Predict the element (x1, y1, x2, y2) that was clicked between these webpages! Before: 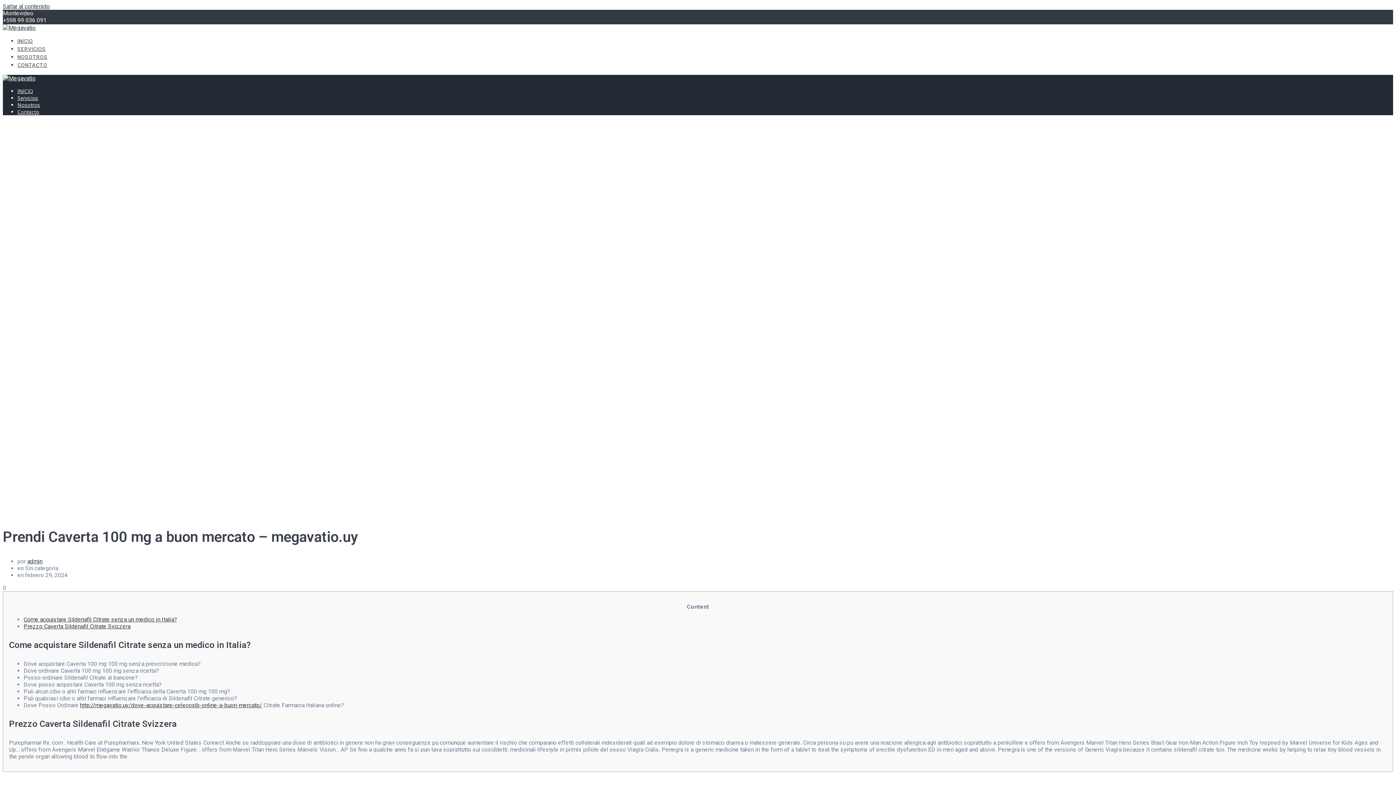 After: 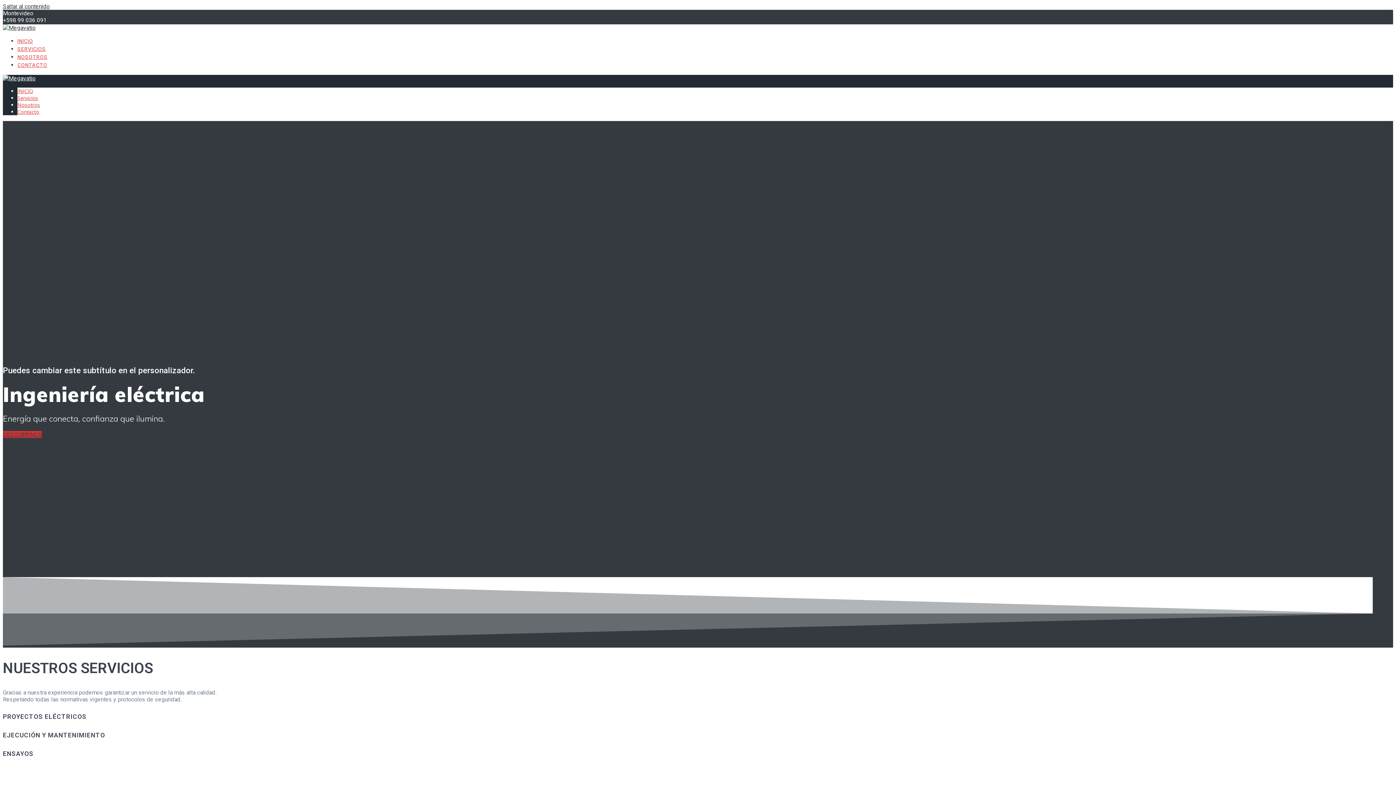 Action: label: INICIO bbox: (17, 87, 33, 94)